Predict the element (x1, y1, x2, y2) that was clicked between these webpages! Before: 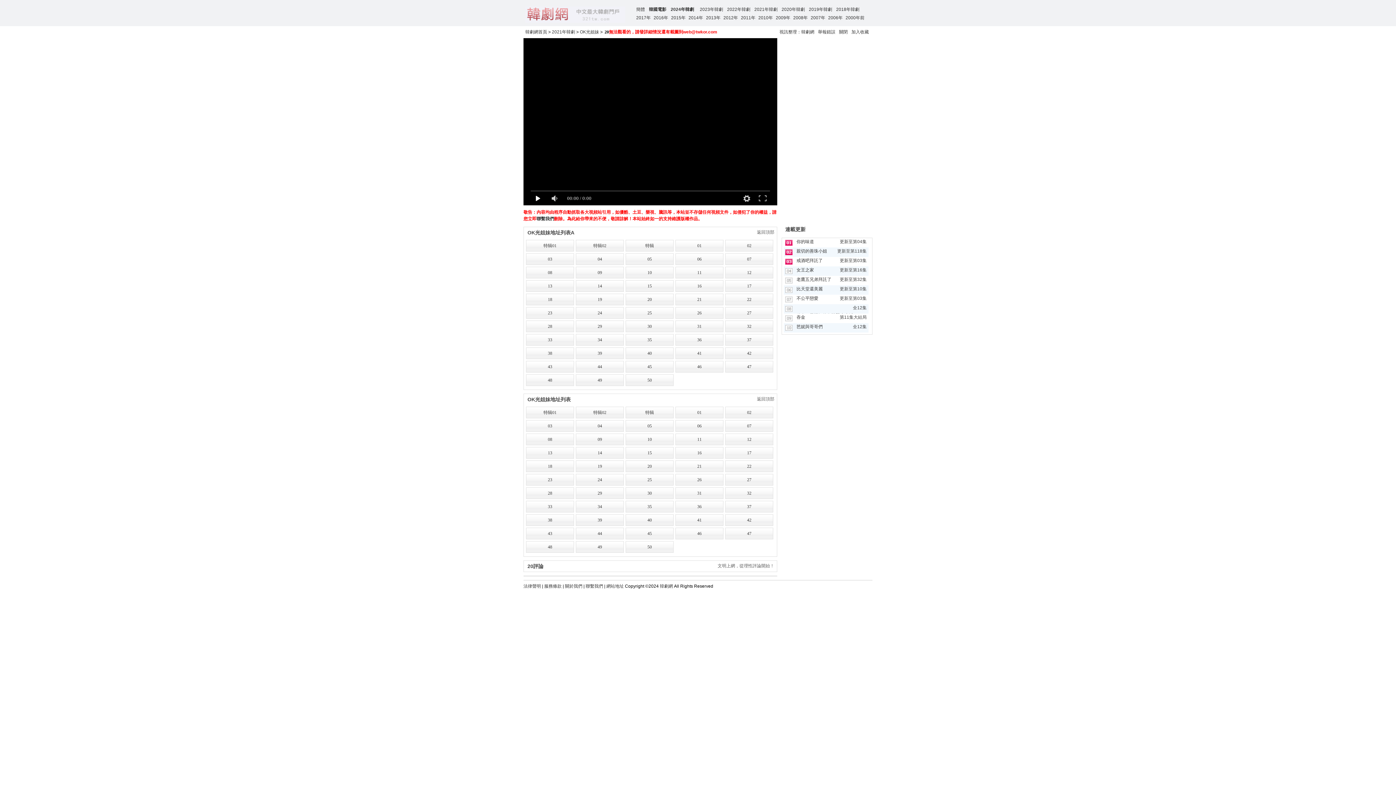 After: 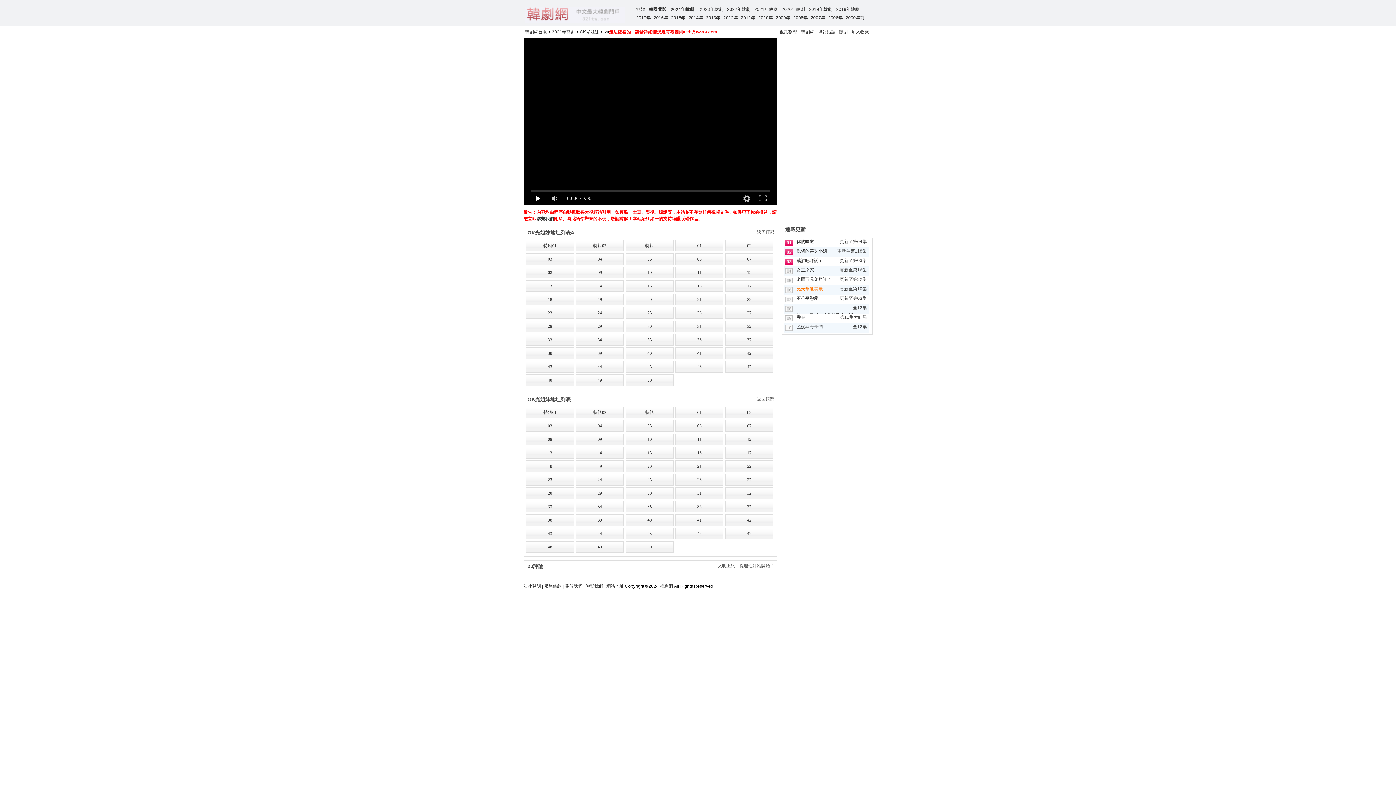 Action: bbox: (796, 285, 822, 293) label: 比天堂還美麗